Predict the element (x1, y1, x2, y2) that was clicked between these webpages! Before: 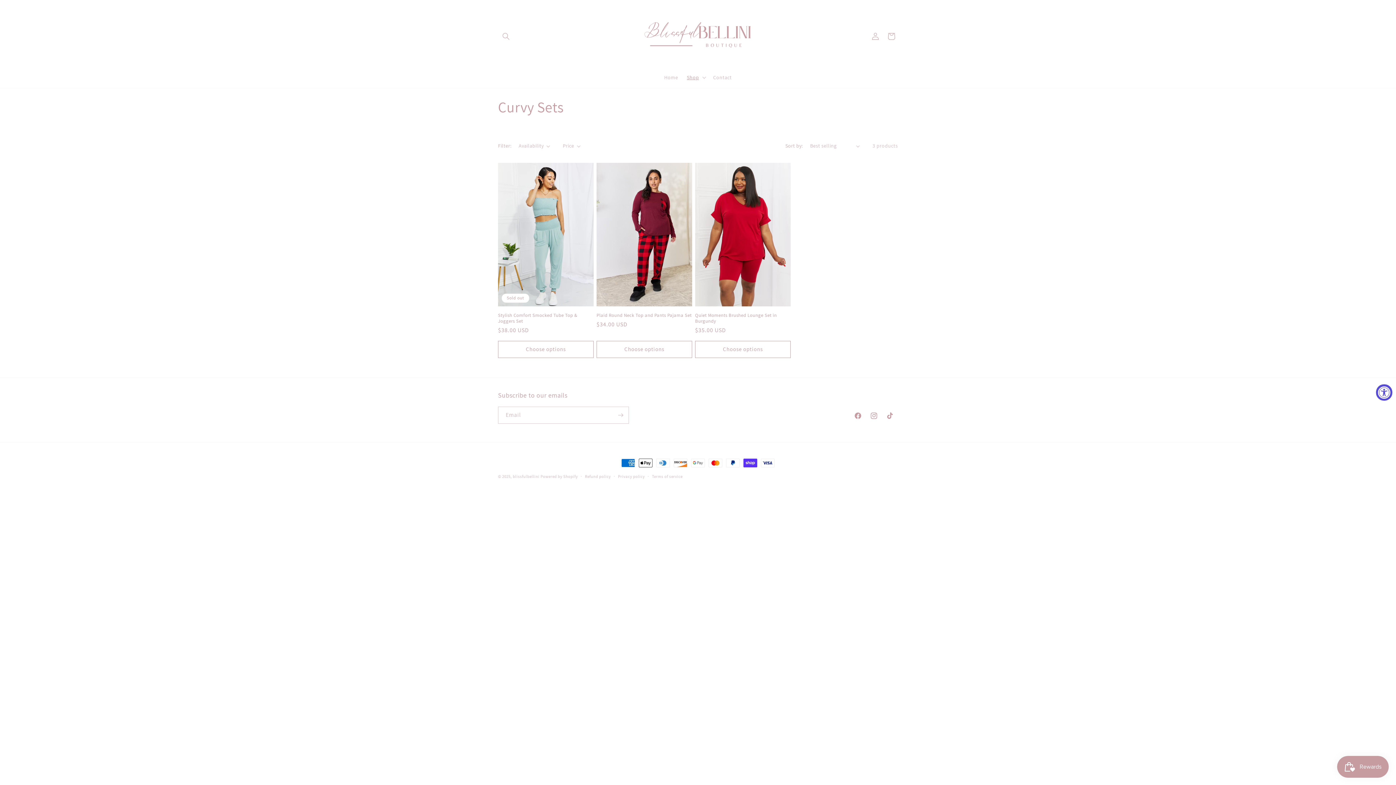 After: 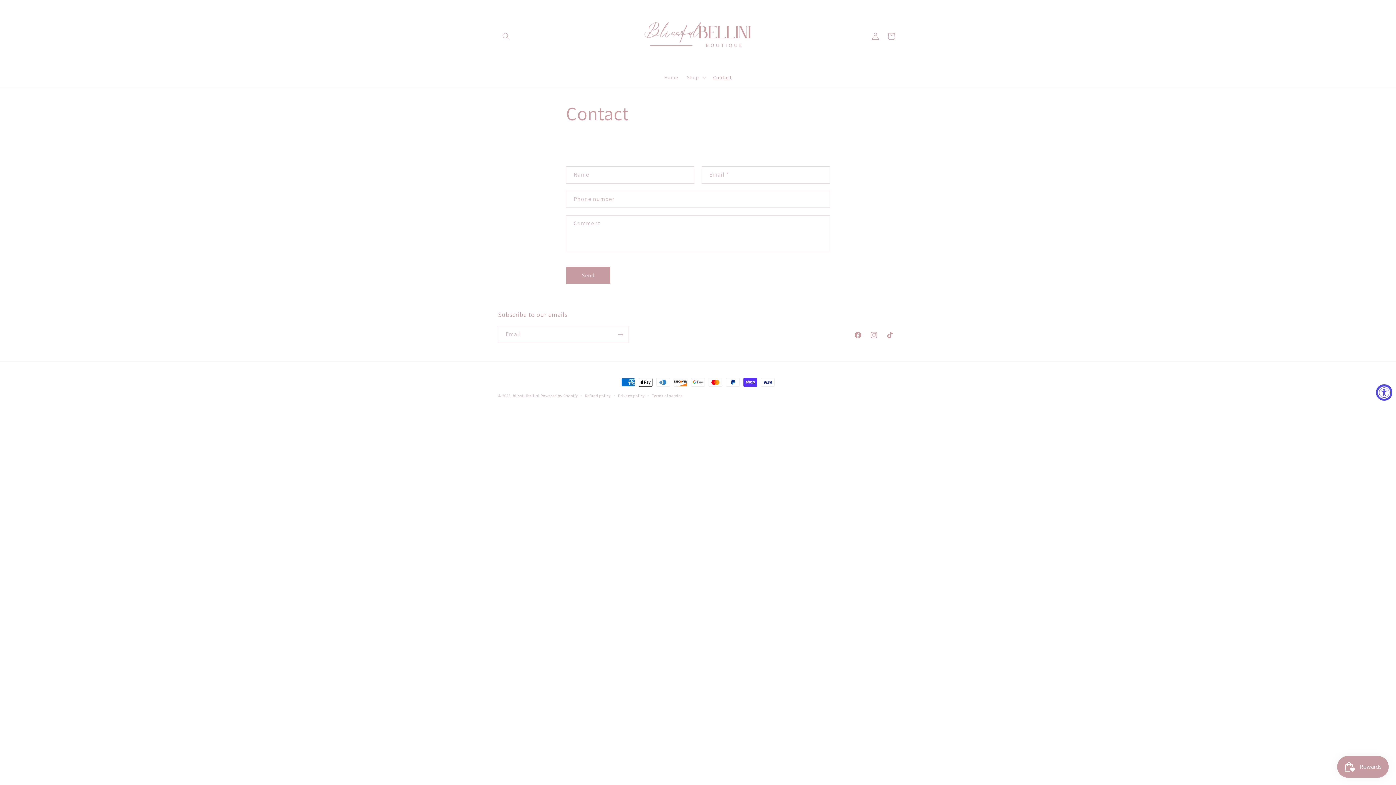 Action: label: Contact bbox: (709, 69, 736, 85)